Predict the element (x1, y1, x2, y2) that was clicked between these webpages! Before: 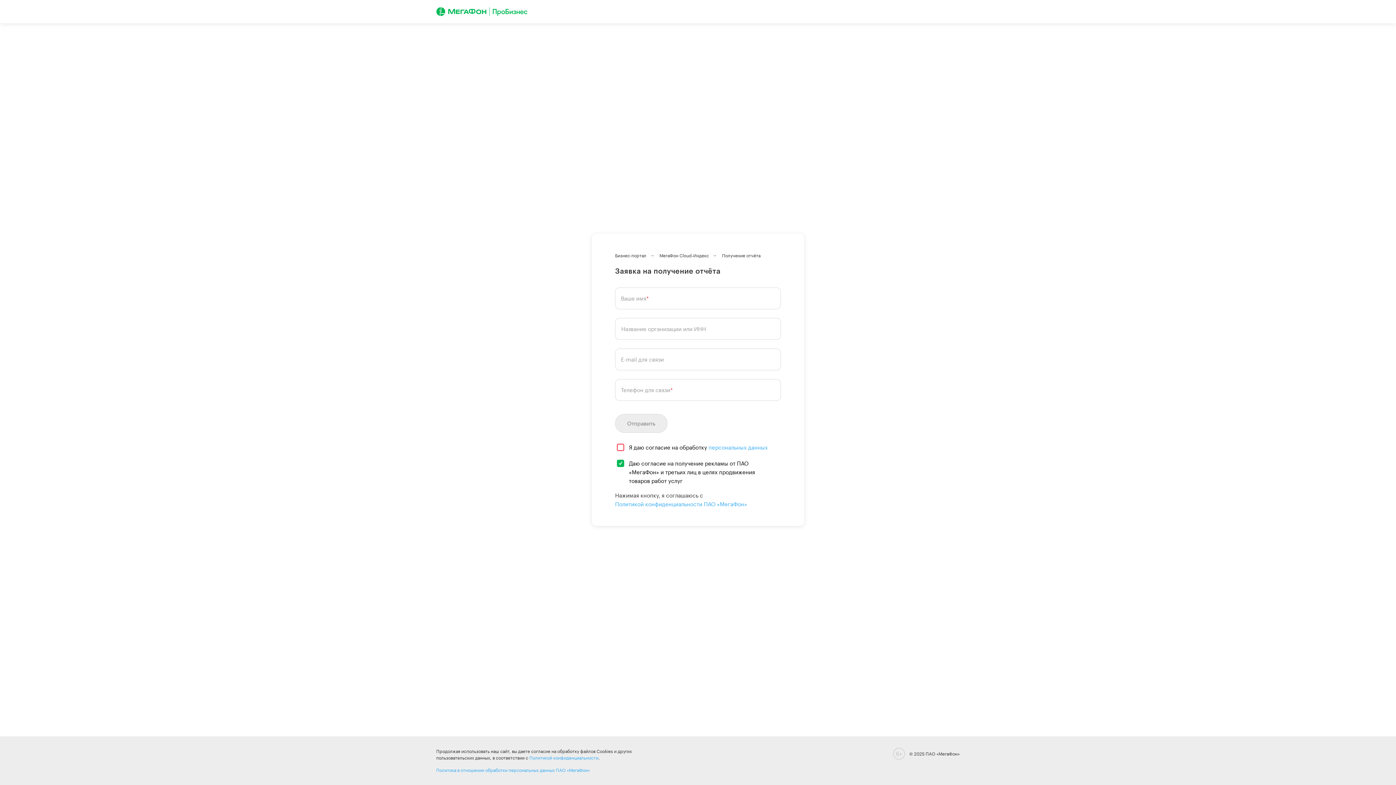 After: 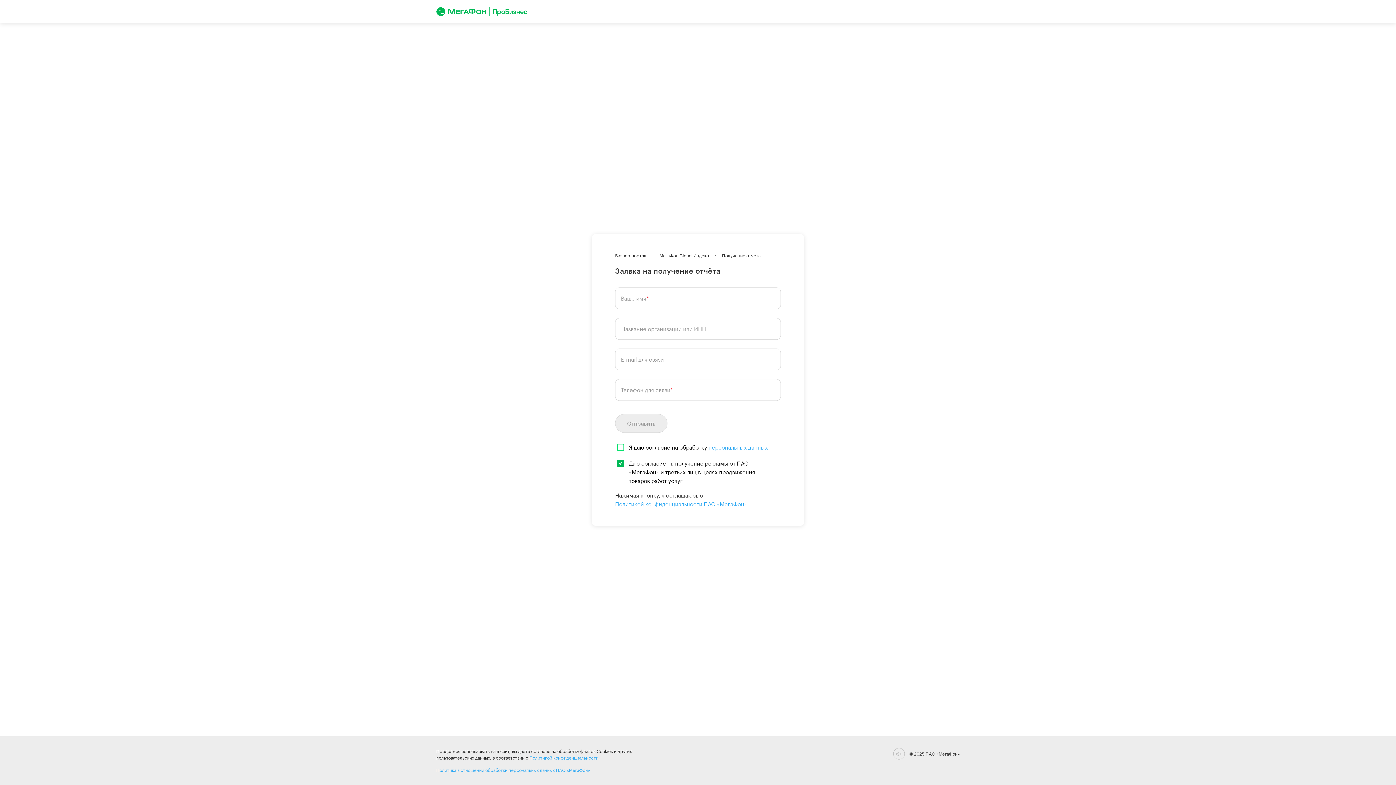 Action: label: персональных данных bbox: (708, 444, 768, 450)